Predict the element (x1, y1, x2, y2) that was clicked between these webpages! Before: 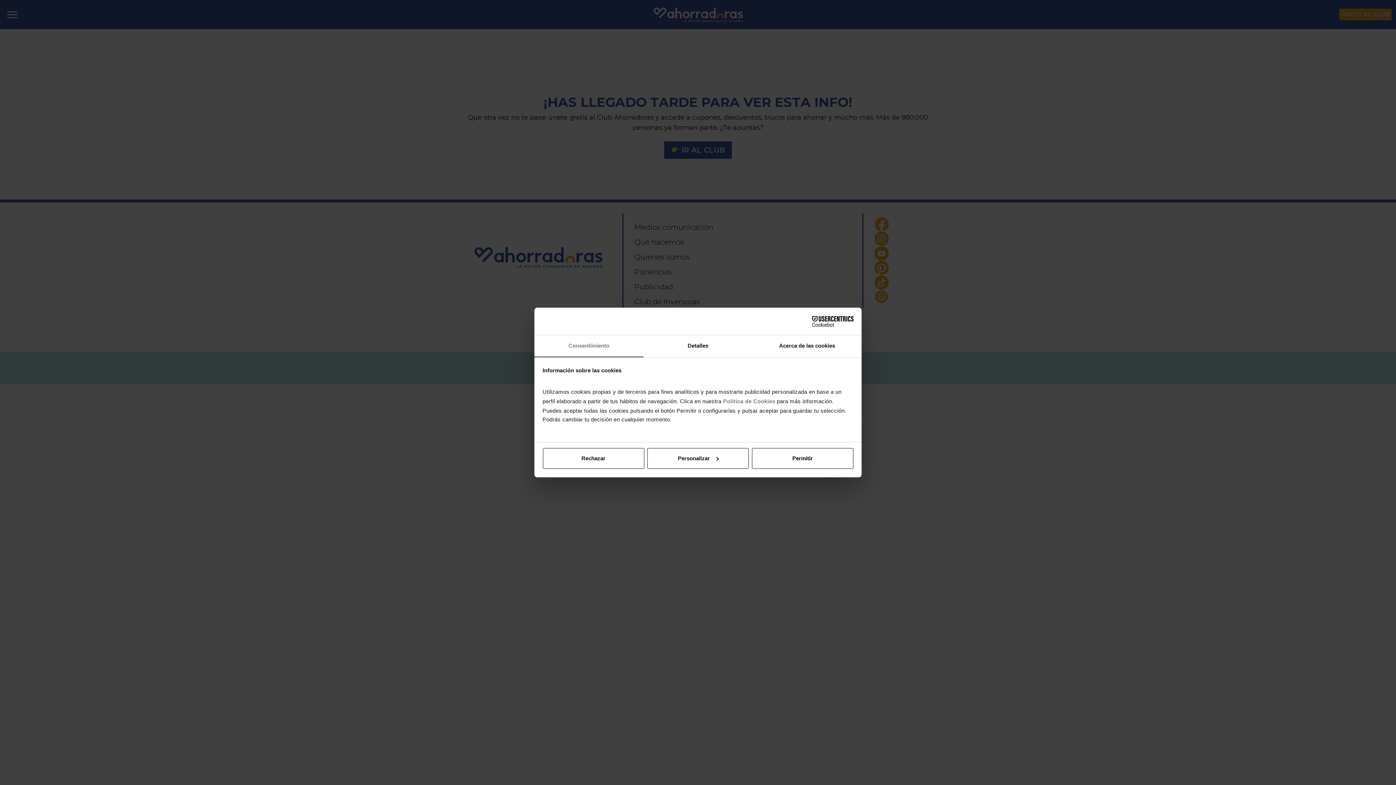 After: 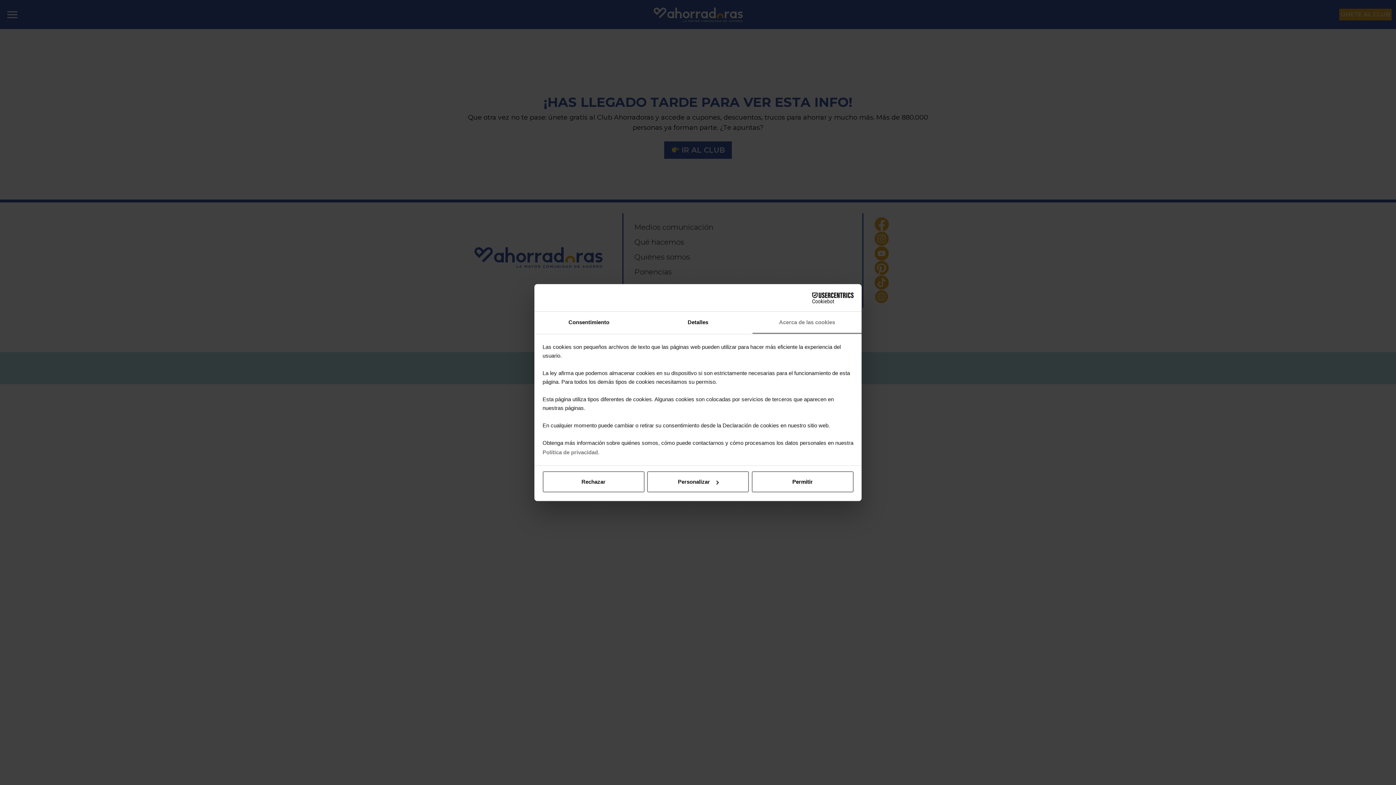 Action: bbox: (752, 335, 861, 357) label: Acerca de las cookies